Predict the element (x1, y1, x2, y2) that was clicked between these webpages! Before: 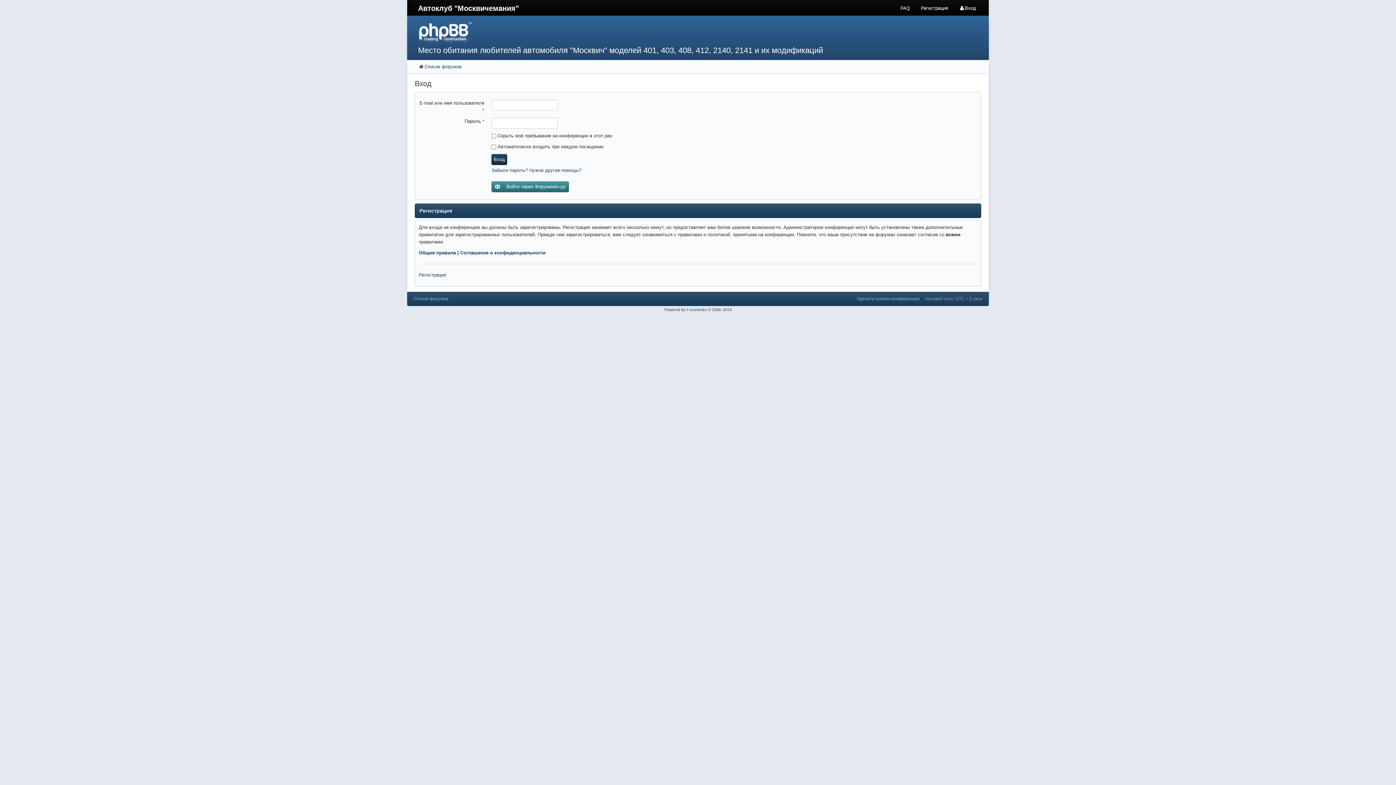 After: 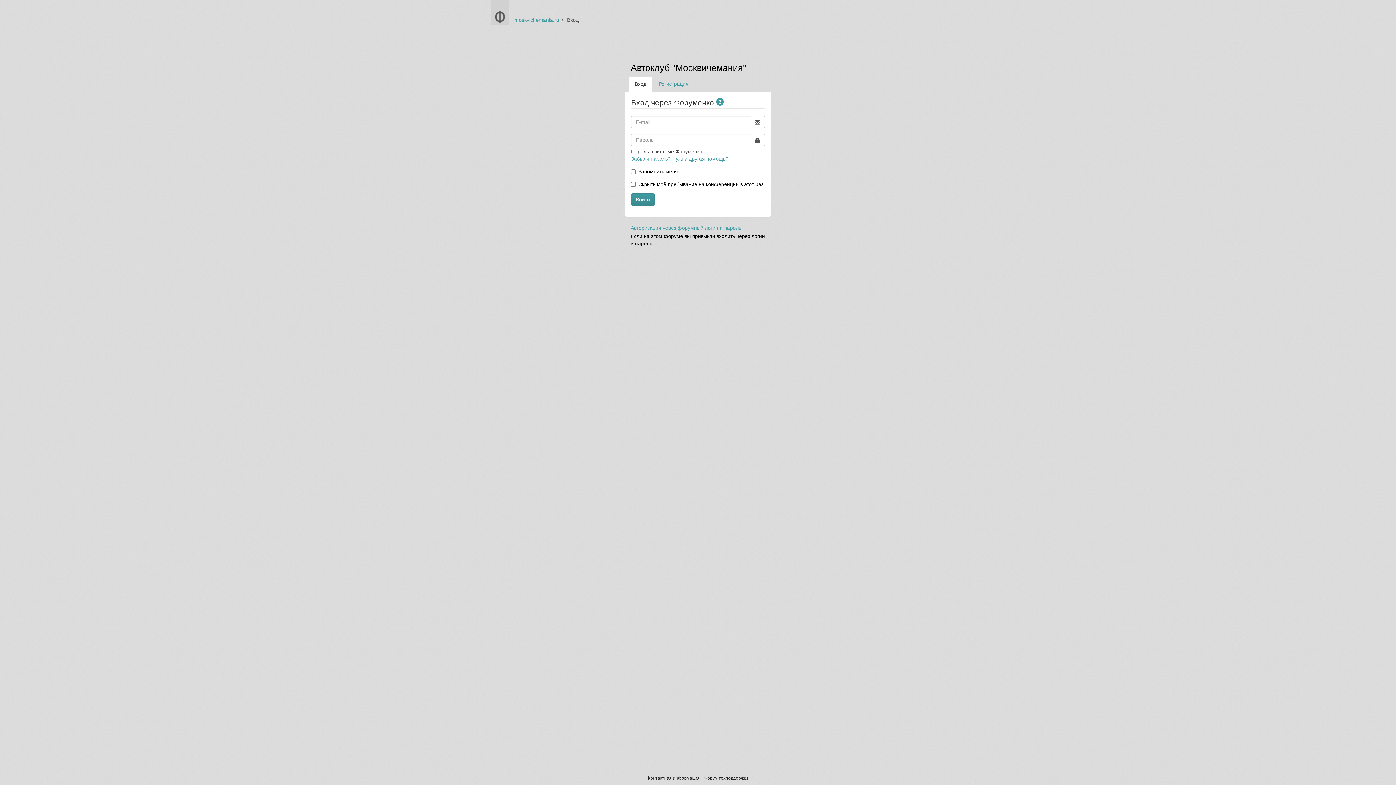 Action: label: Войти через Форуменко.ру bbox: (491, 181, 569, 192)